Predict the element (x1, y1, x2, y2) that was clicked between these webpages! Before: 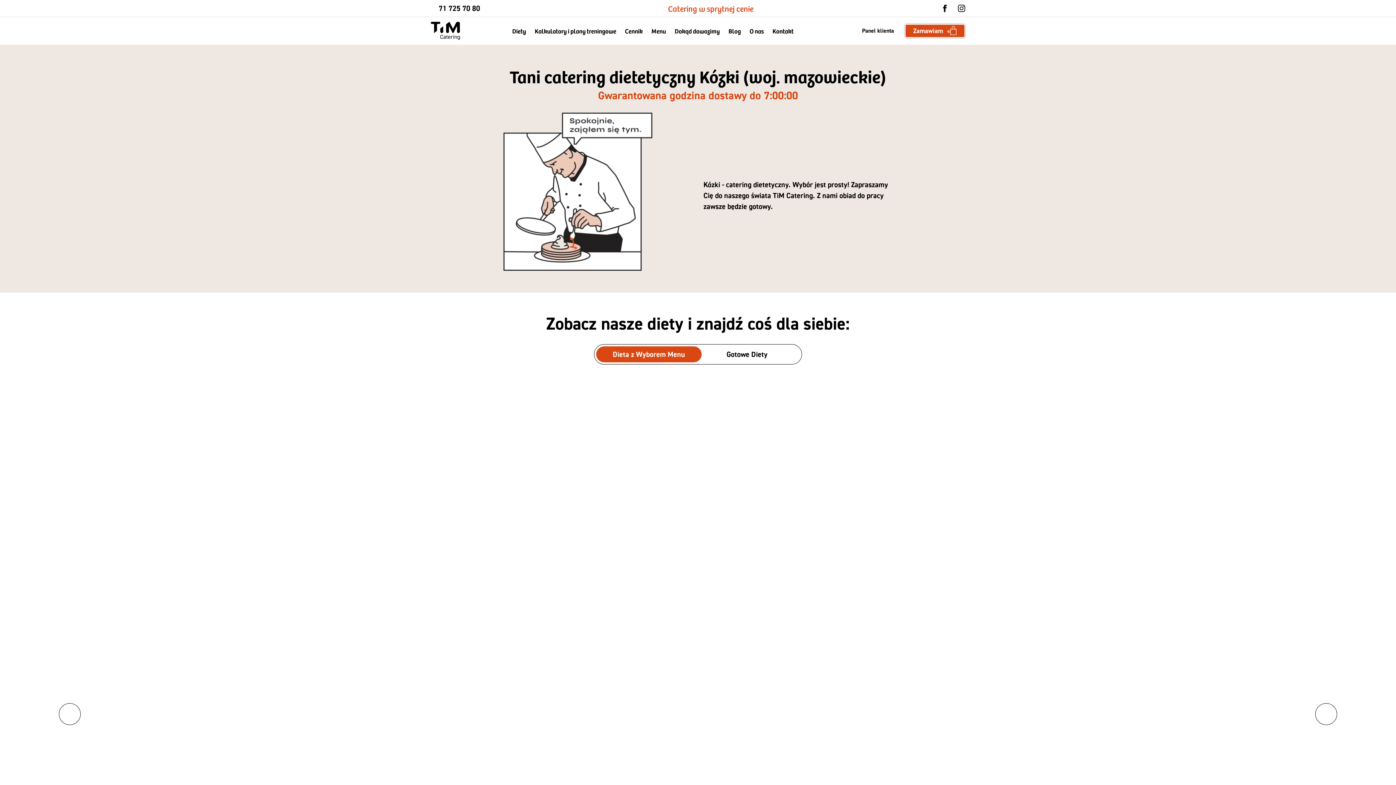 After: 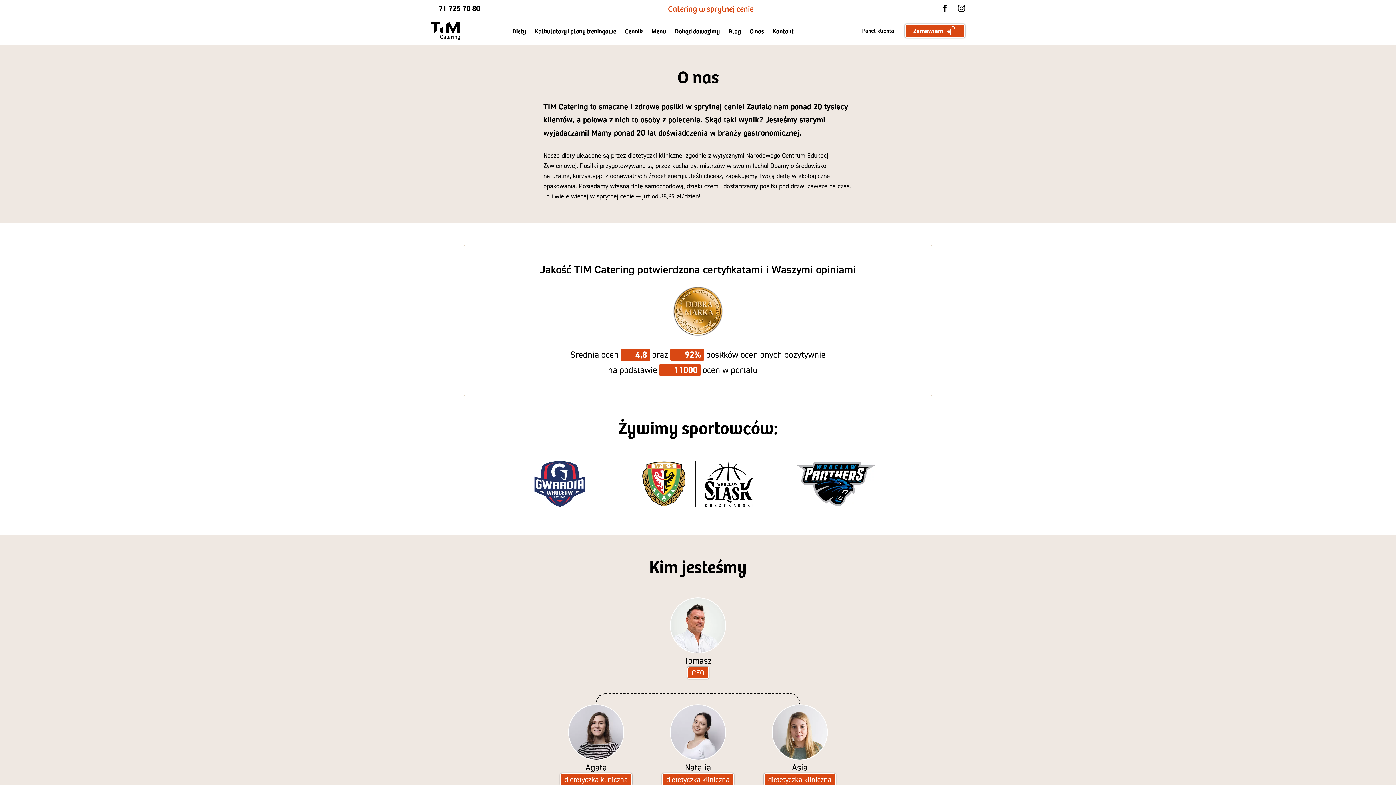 Action: bbox: (749, 26, 764, 35) label: O nas